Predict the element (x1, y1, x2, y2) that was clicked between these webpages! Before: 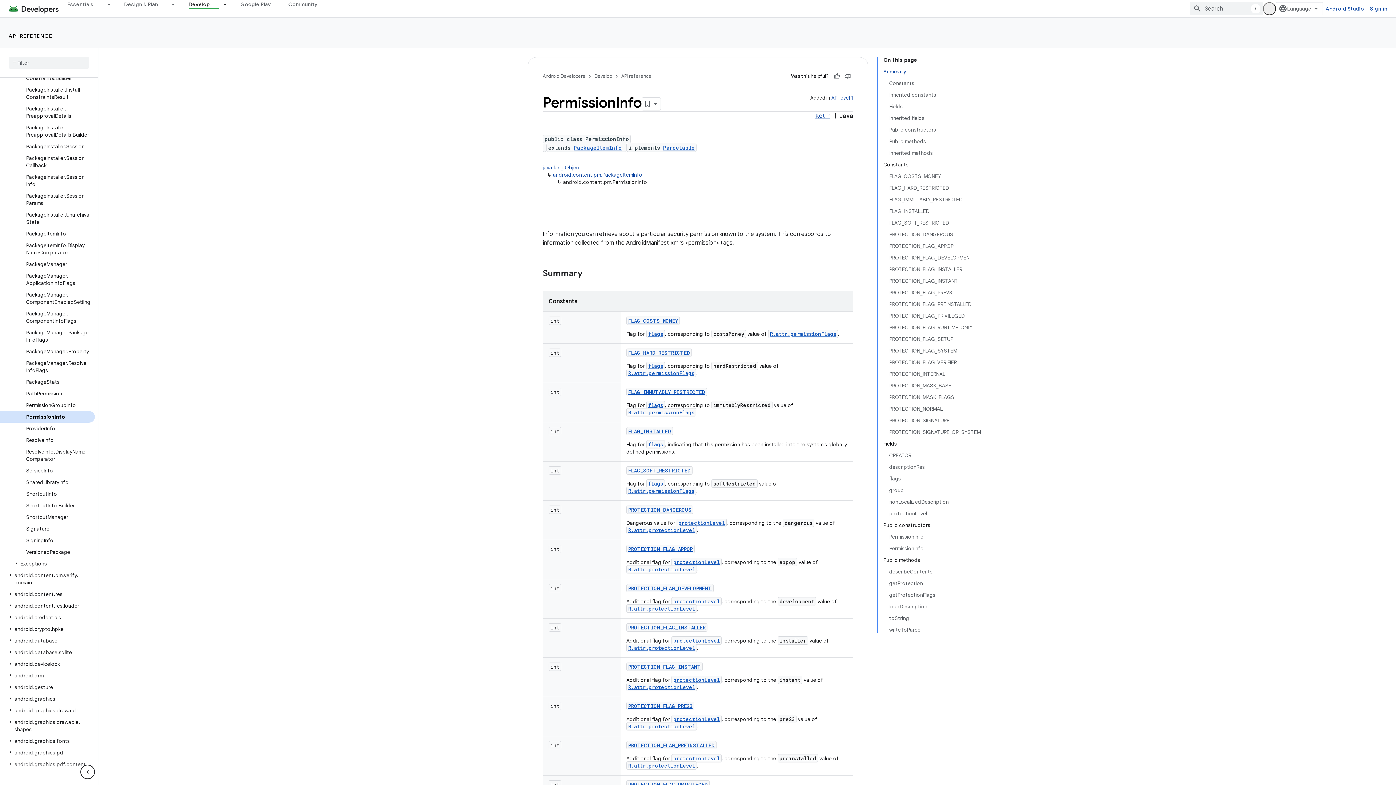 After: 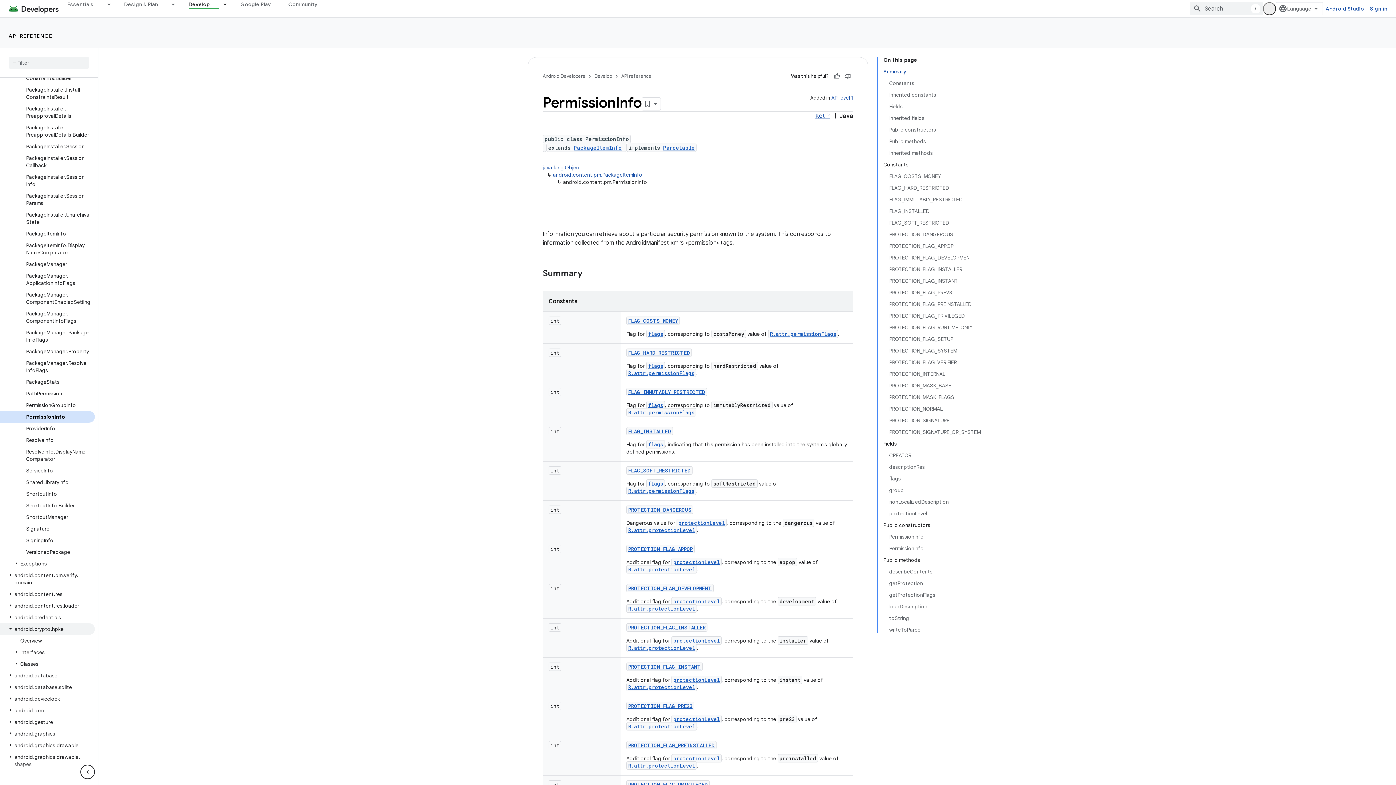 Action: label: android.crypto.hpke bbox: (0, 616, 94, 628)